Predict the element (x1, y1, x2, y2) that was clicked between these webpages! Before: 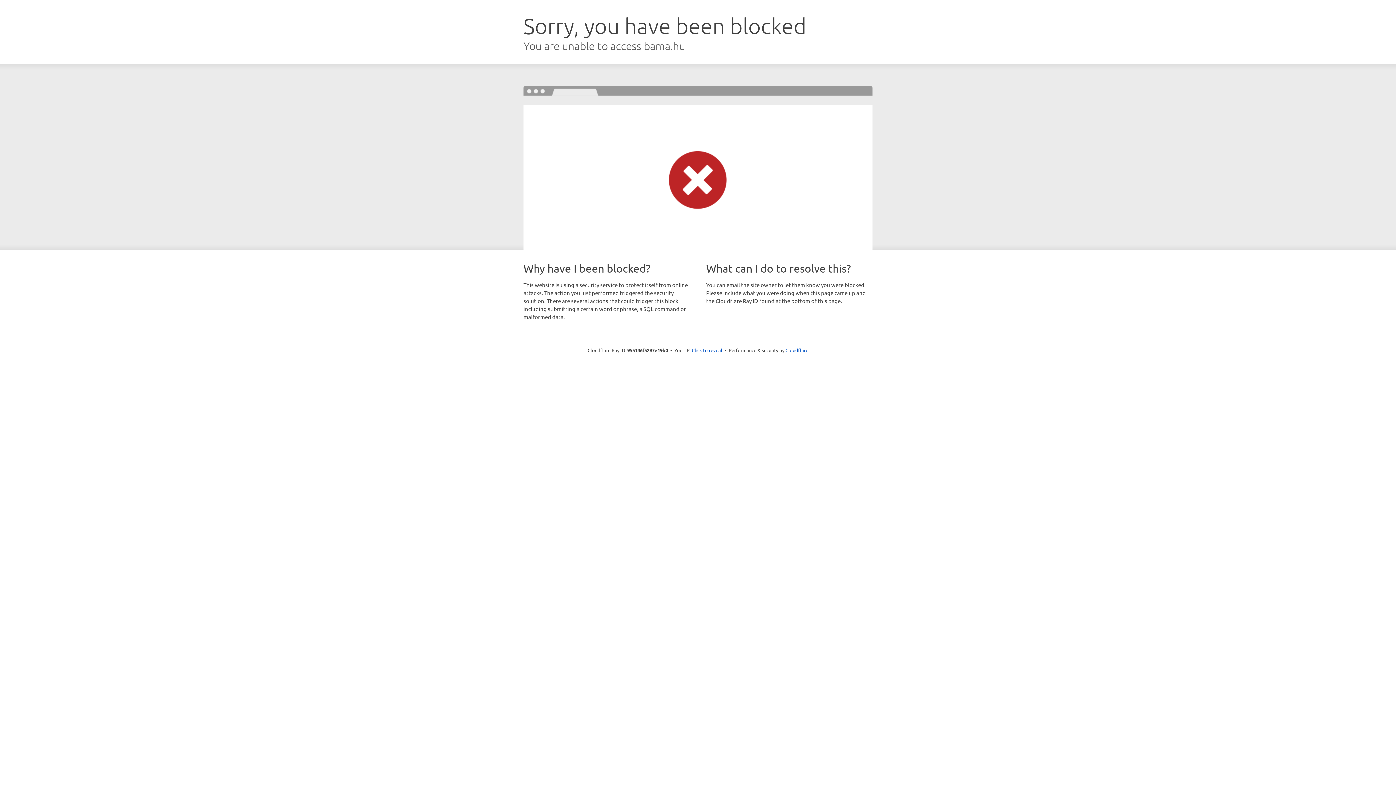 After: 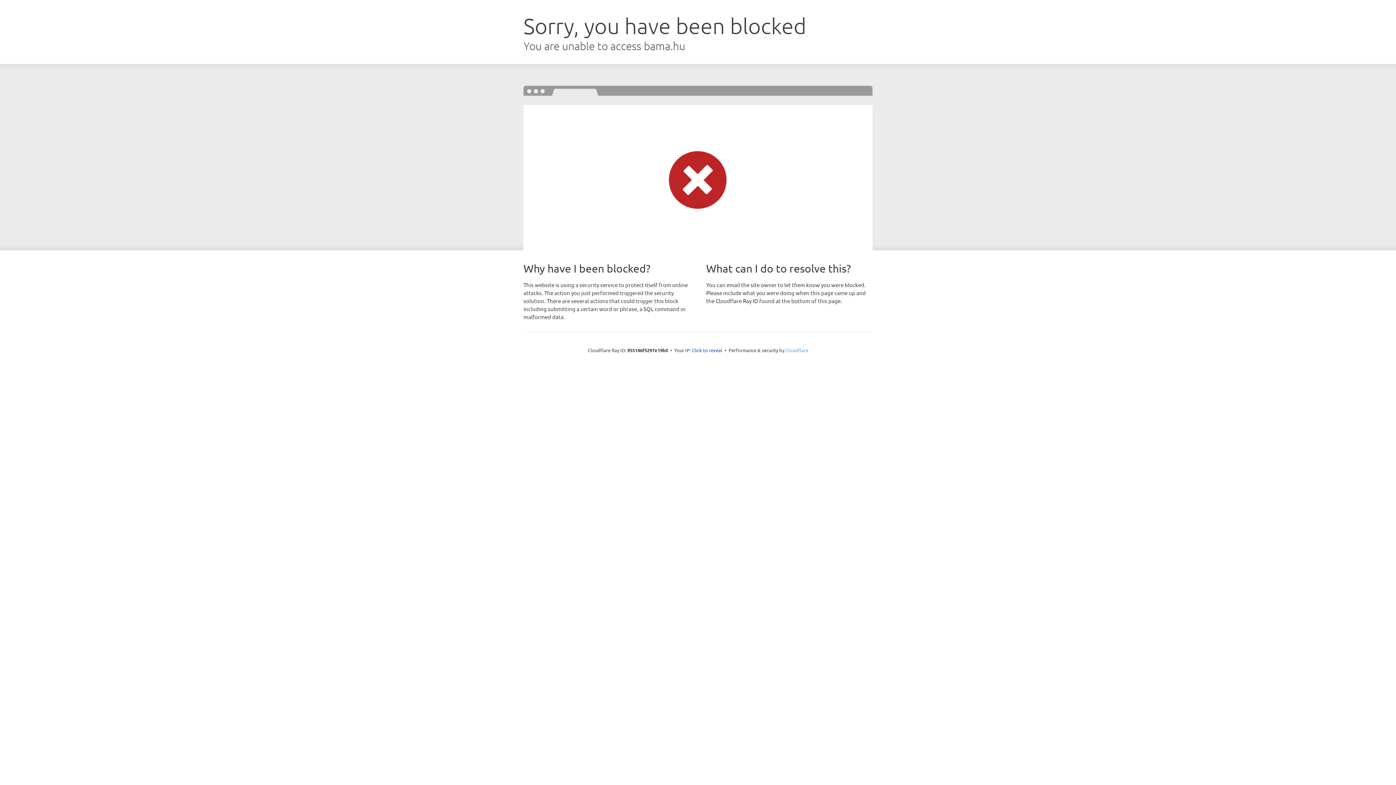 Action: label: Cloudflare bbox: (785, 347, 808, 353)